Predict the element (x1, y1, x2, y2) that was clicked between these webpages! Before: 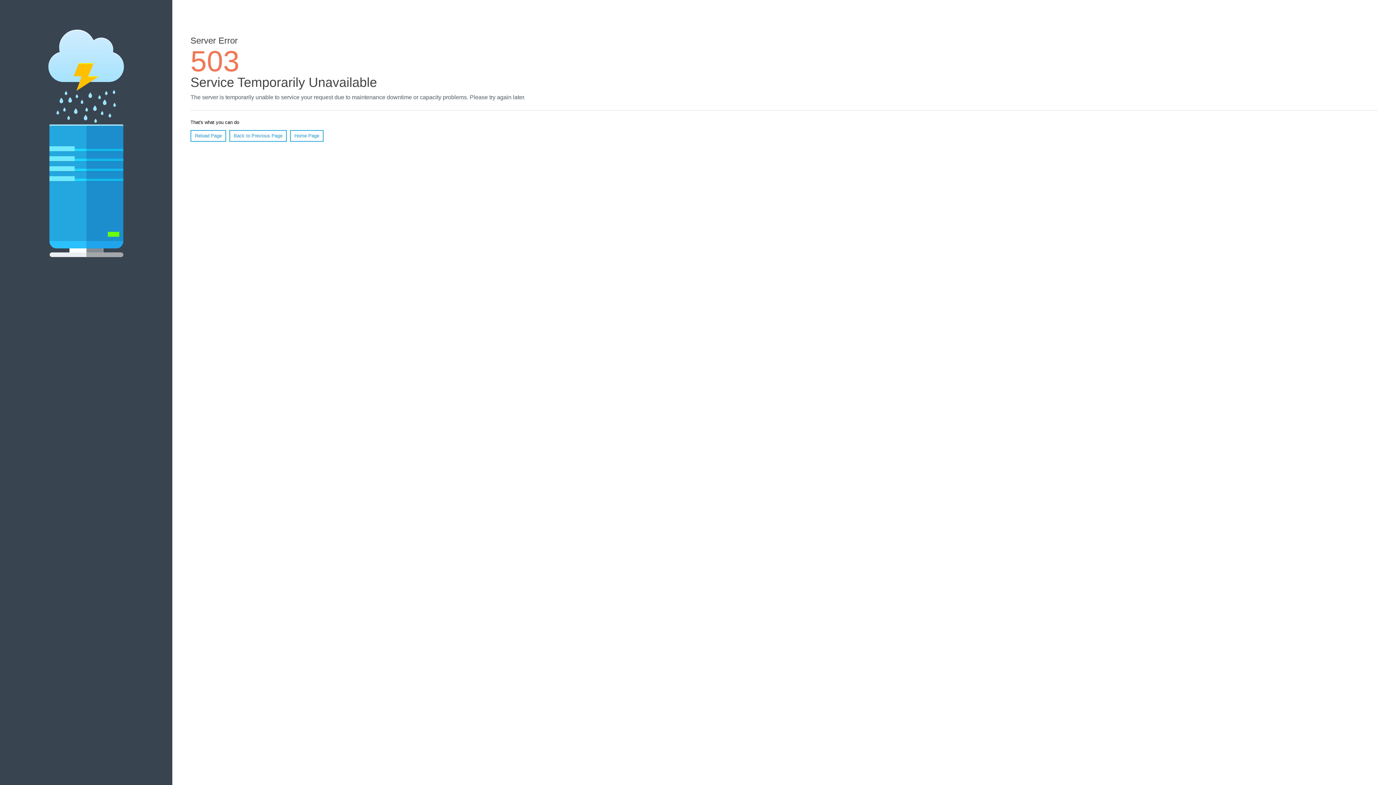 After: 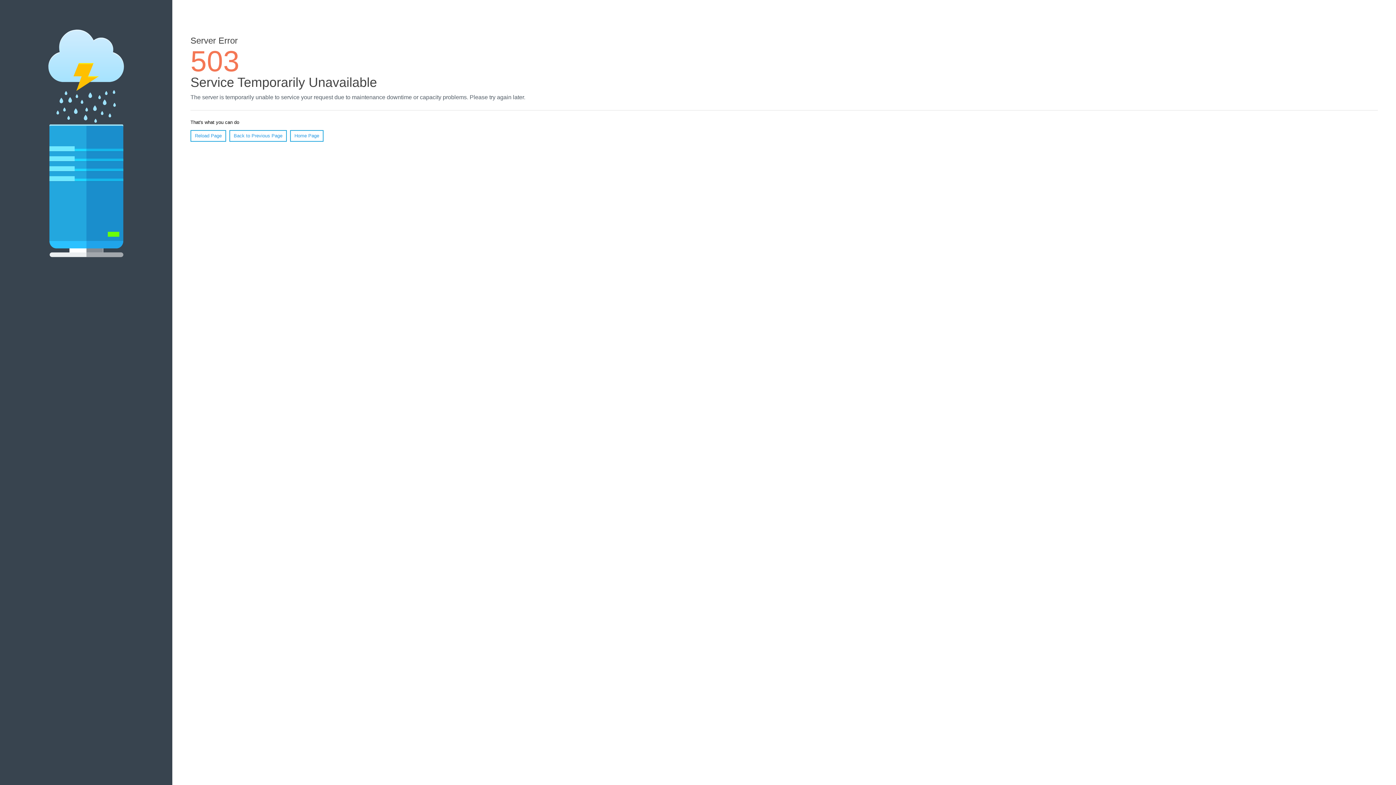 Action: bbox: (190, 130, 226, 141) label: Reload Page